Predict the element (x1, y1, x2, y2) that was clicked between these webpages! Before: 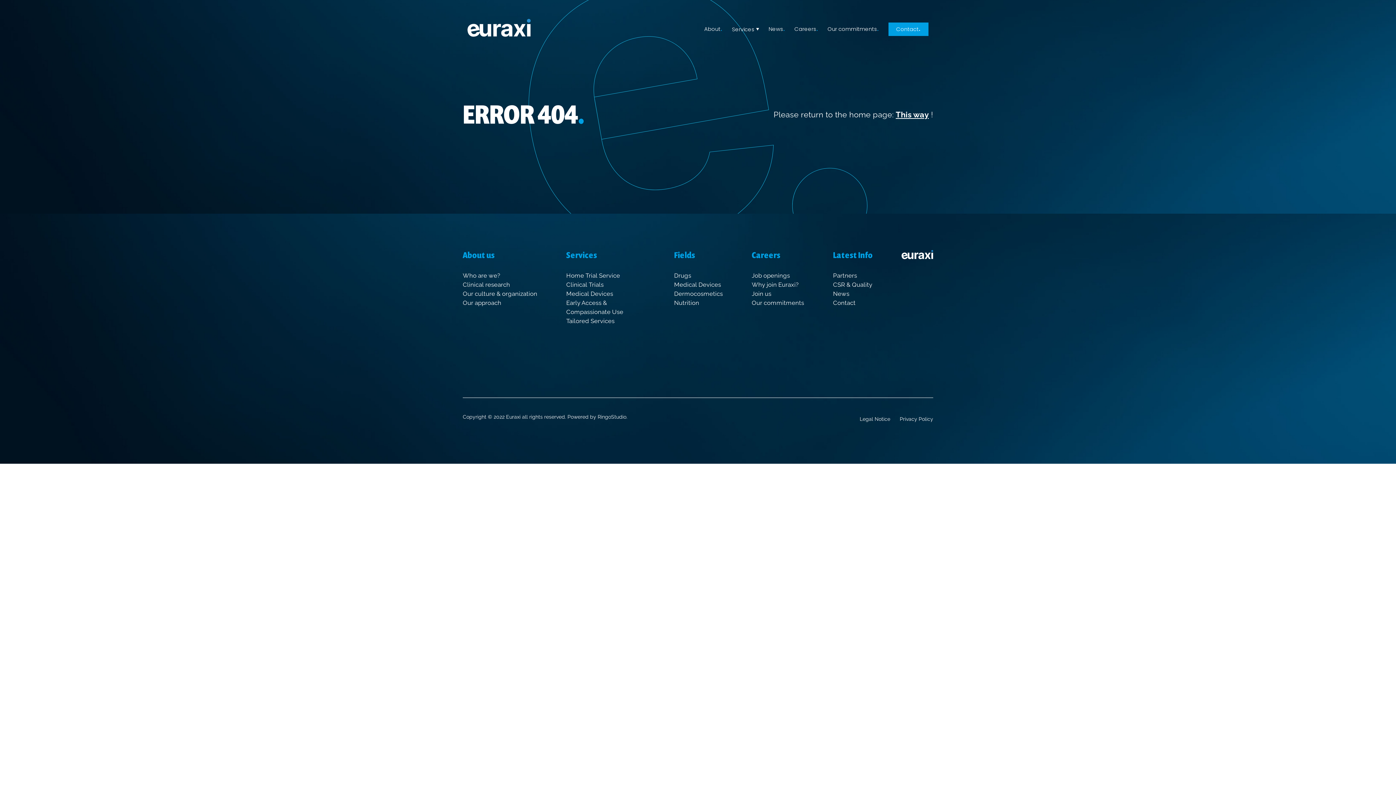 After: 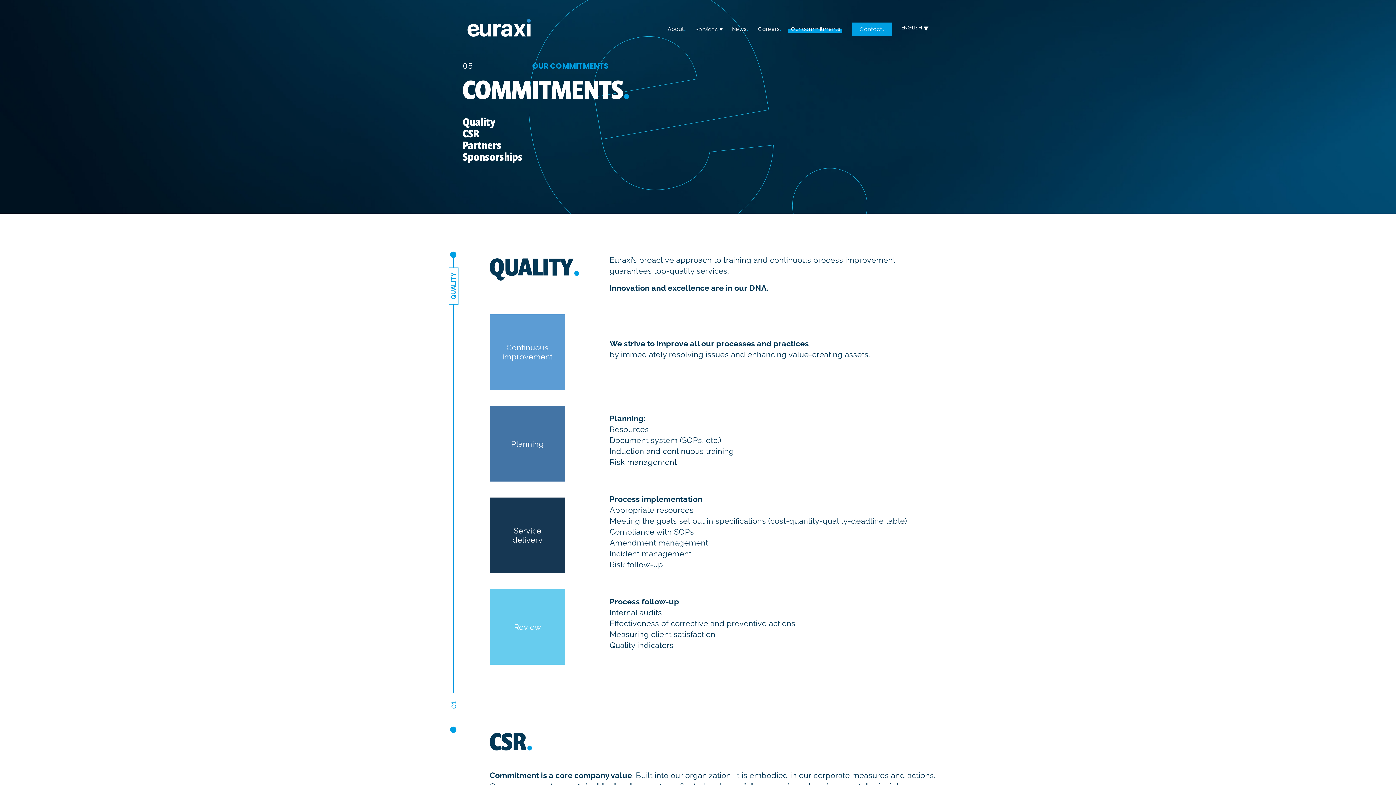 Action: label: Our commitments bbox: (827, 25, 879, 32)